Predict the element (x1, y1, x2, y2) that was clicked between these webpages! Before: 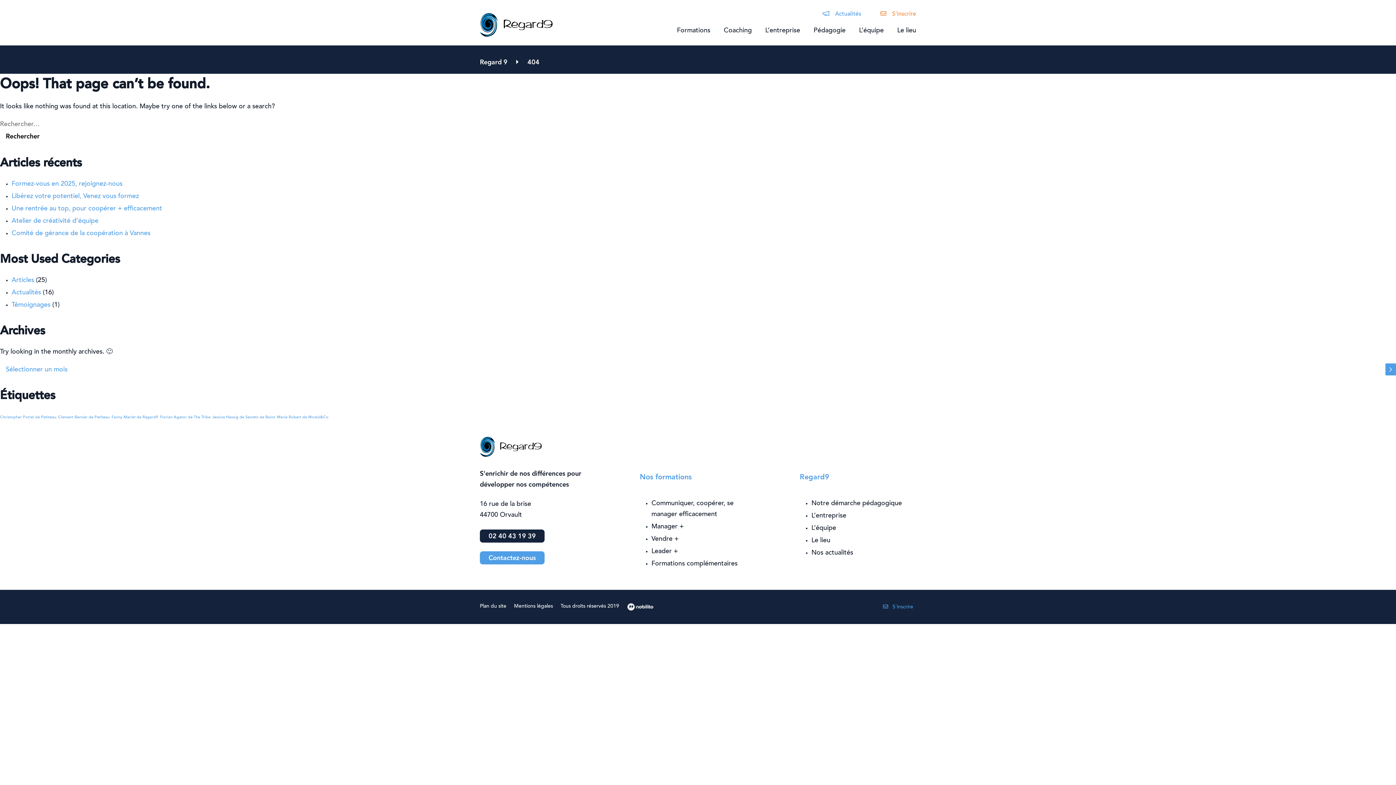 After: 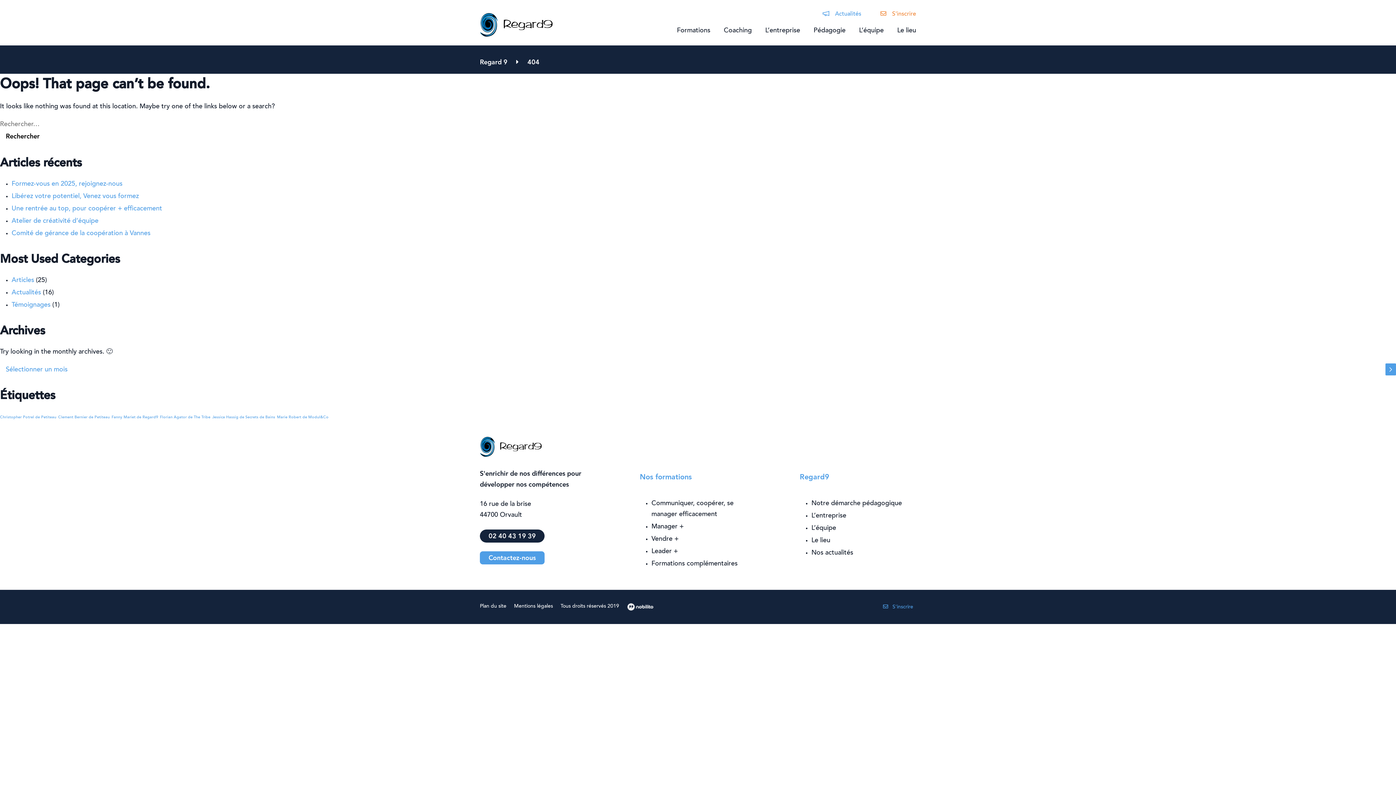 Action: label: 02 40 43 19 39 bbox: (480, 529, 544, 542)